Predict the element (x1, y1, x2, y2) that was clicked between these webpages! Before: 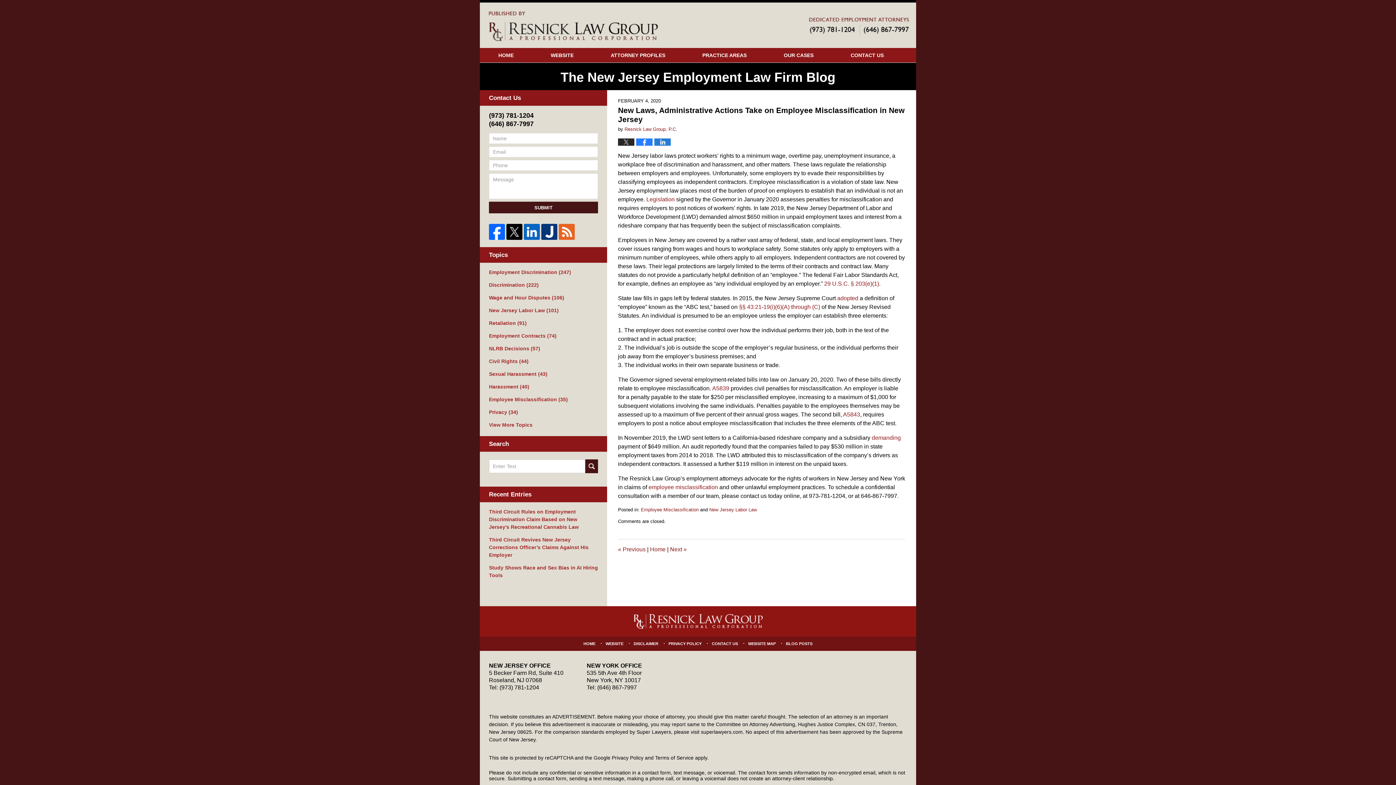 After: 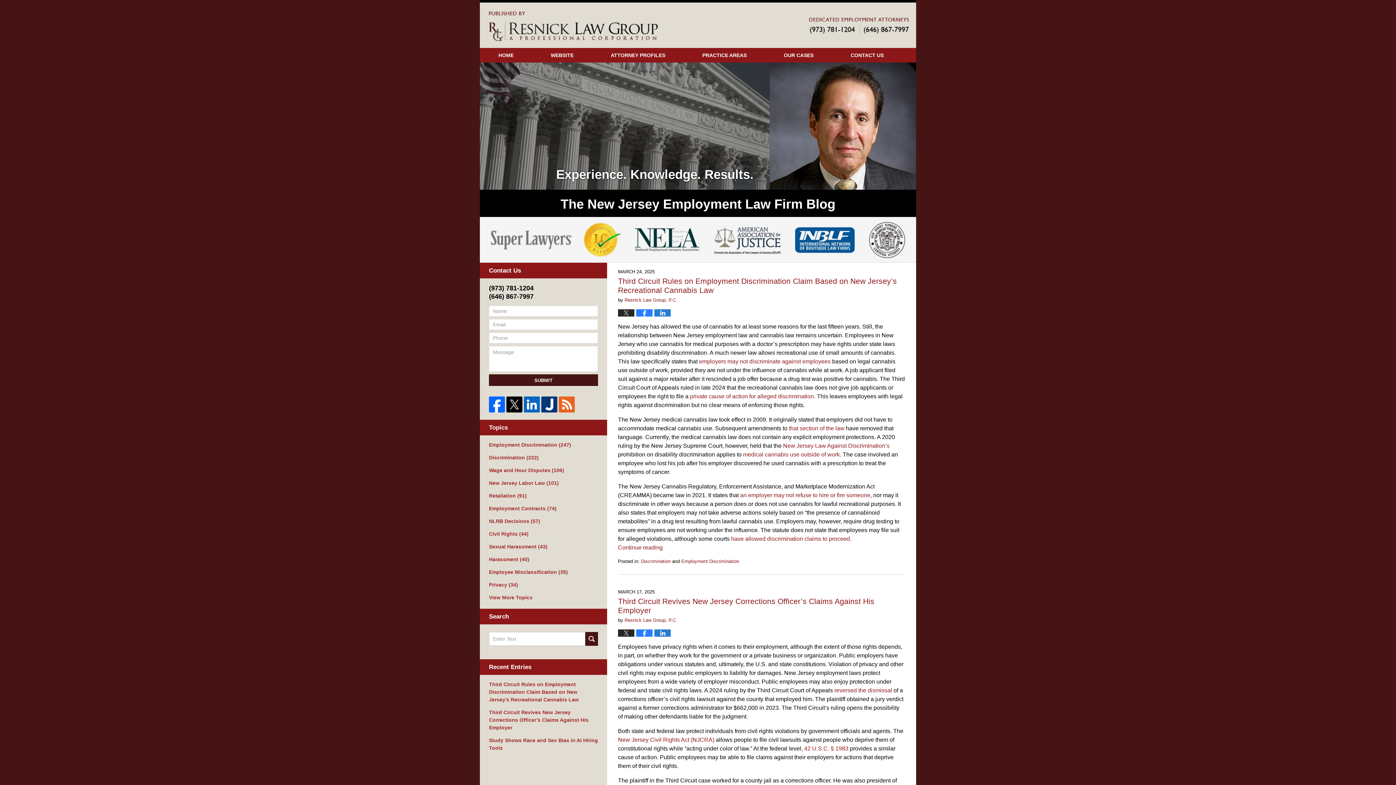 Action: label: HOME bbox: (480, 48, 532, 62)